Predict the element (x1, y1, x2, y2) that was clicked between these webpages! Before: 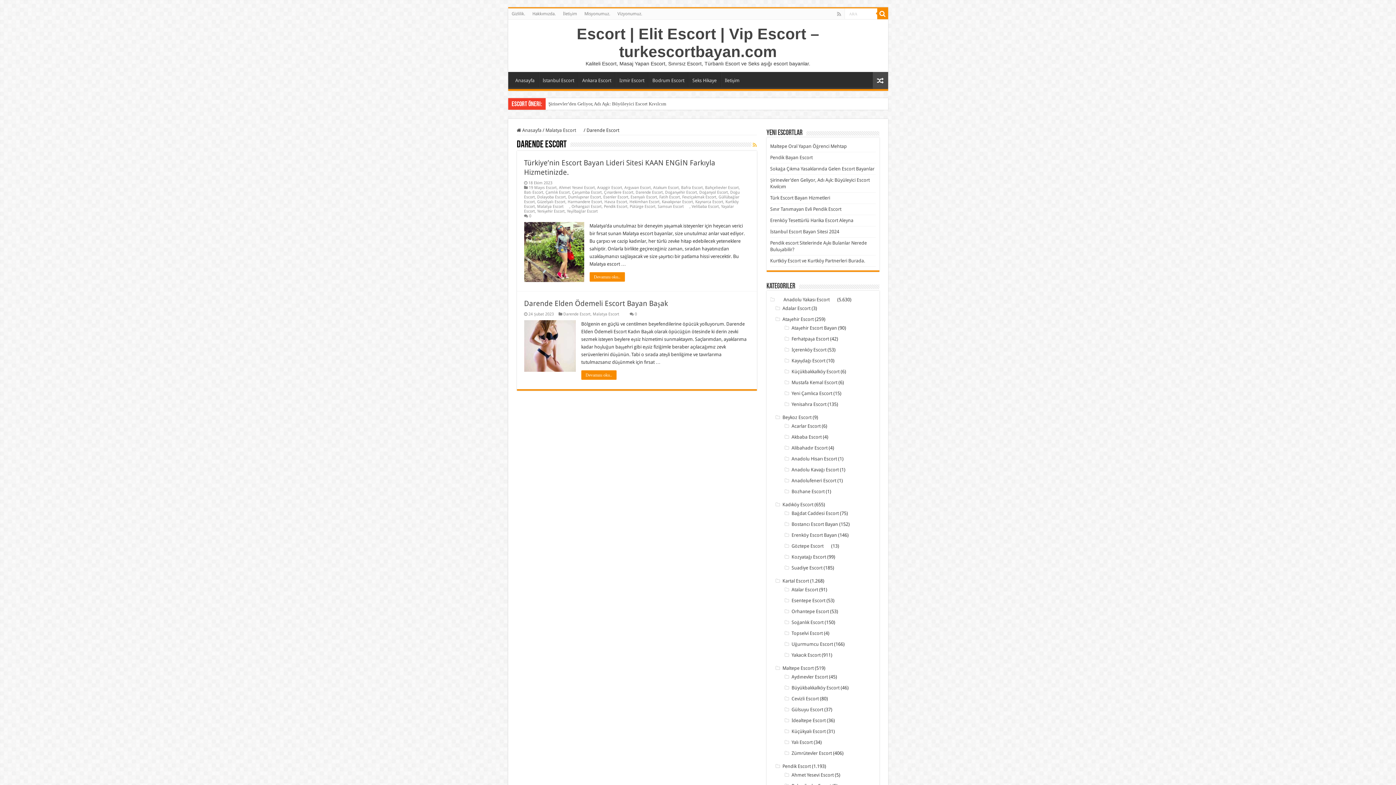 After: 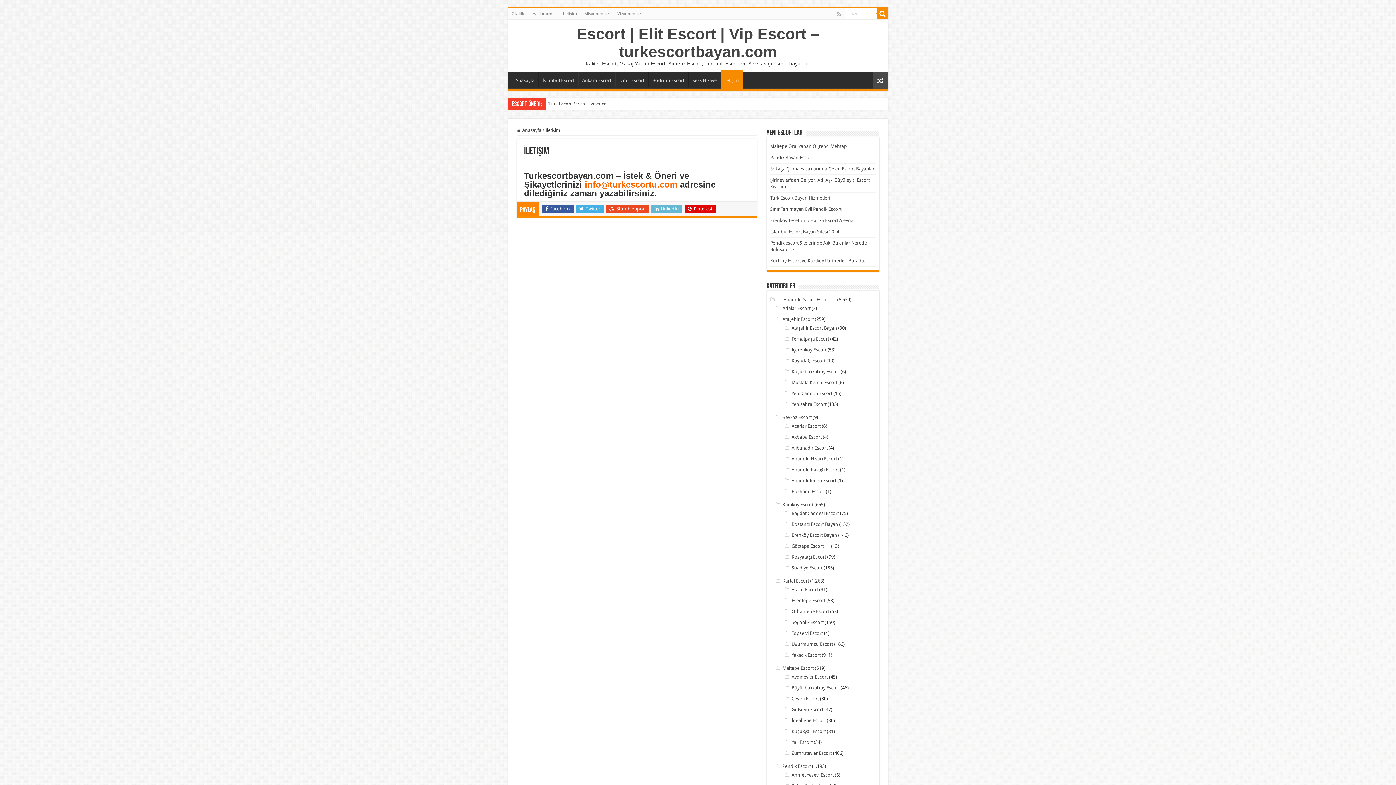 Action: label: İletişim bbox: (720, 72, 743, 87)